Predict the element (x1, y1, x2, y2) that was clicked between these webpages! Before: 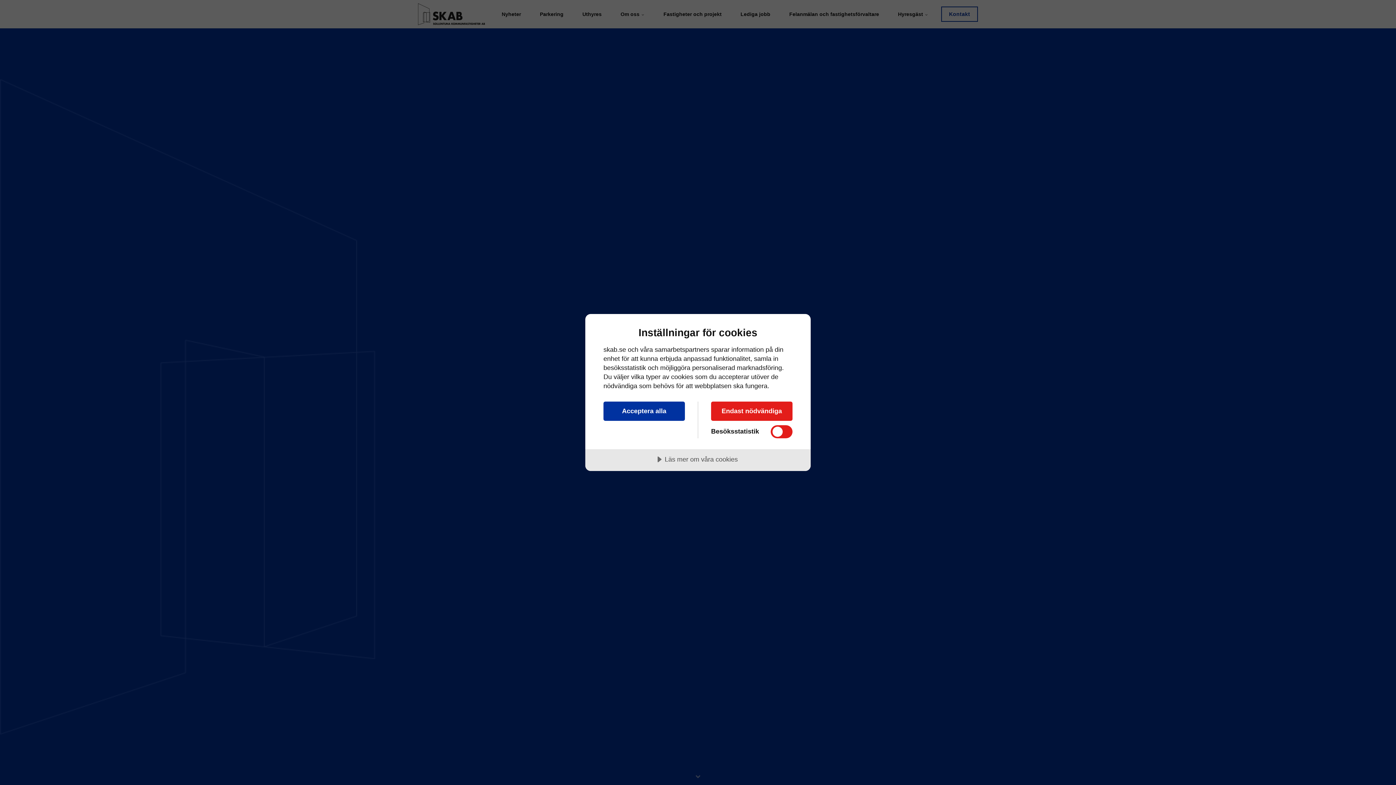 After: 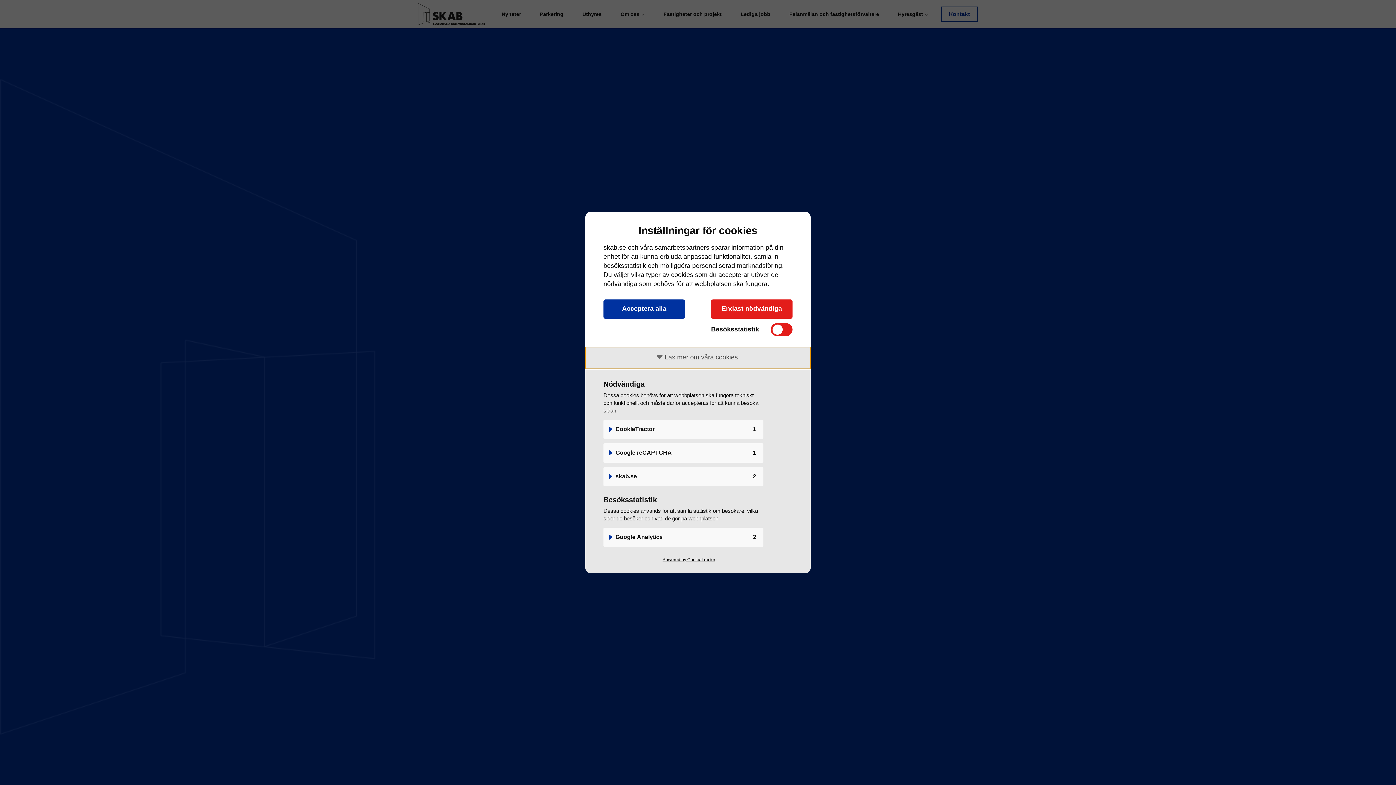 Action: bbox: (585, 449, 810, 471) label: Läs mer om våra cookies